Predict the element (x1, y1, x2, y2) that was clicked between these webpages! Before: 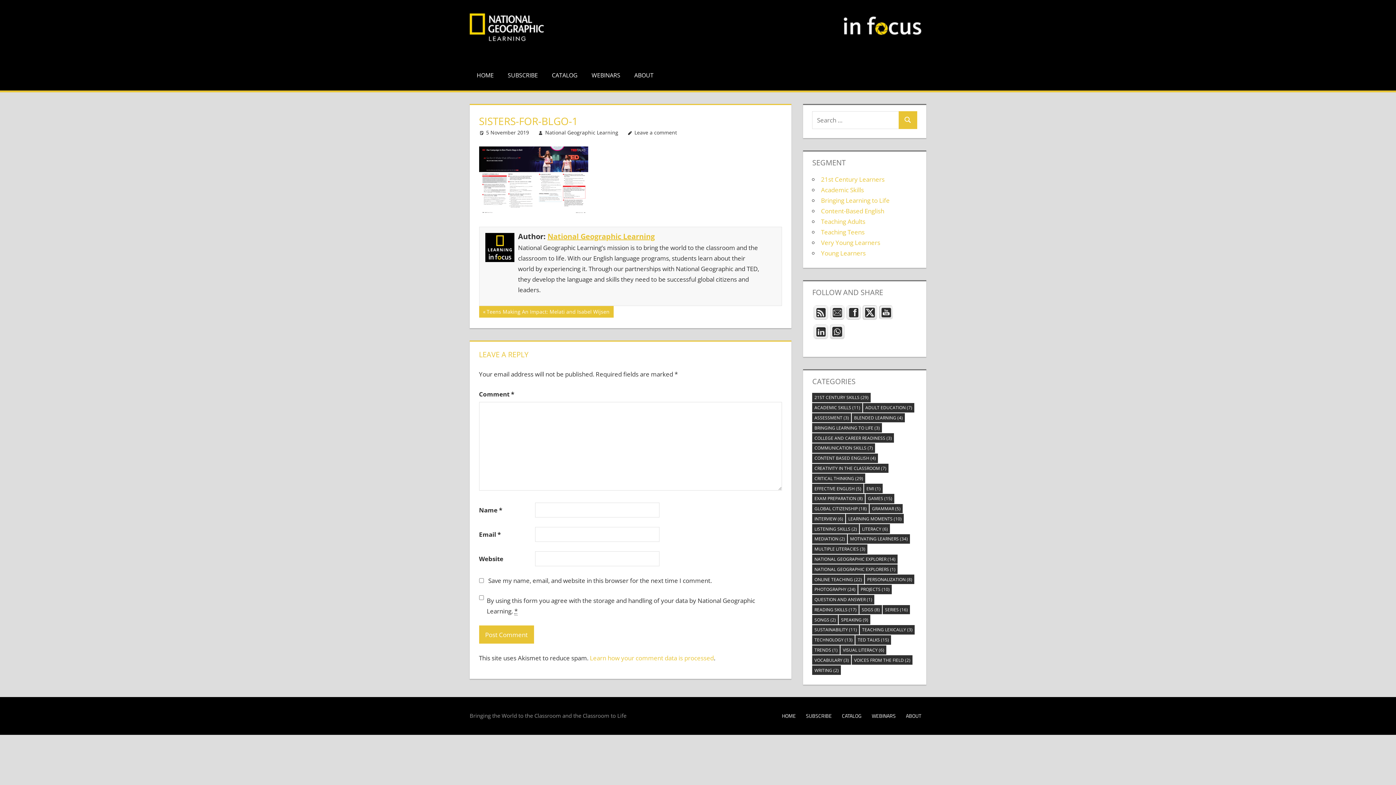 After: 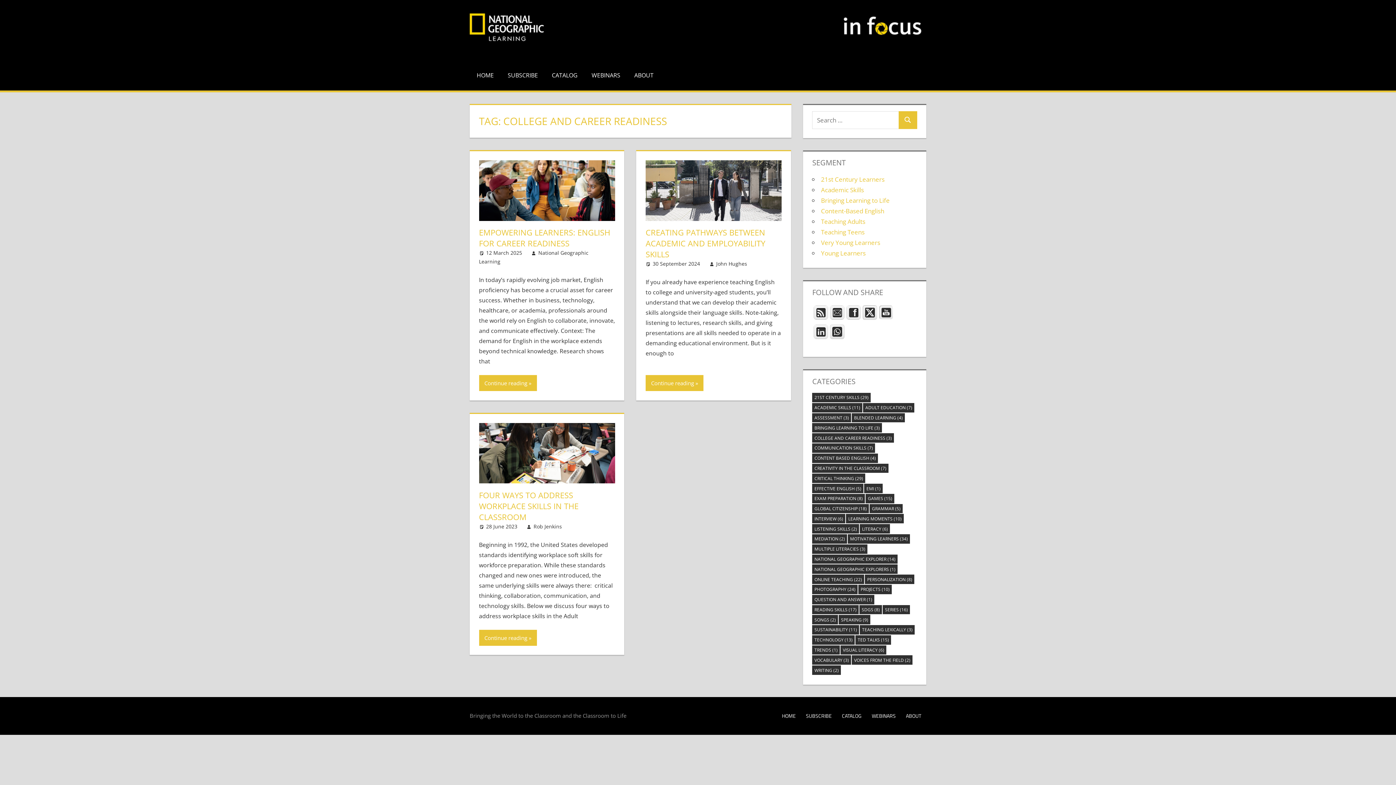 Action: label: College and Career Readiness (3 items) bbox: (812, 433, 894, 442)